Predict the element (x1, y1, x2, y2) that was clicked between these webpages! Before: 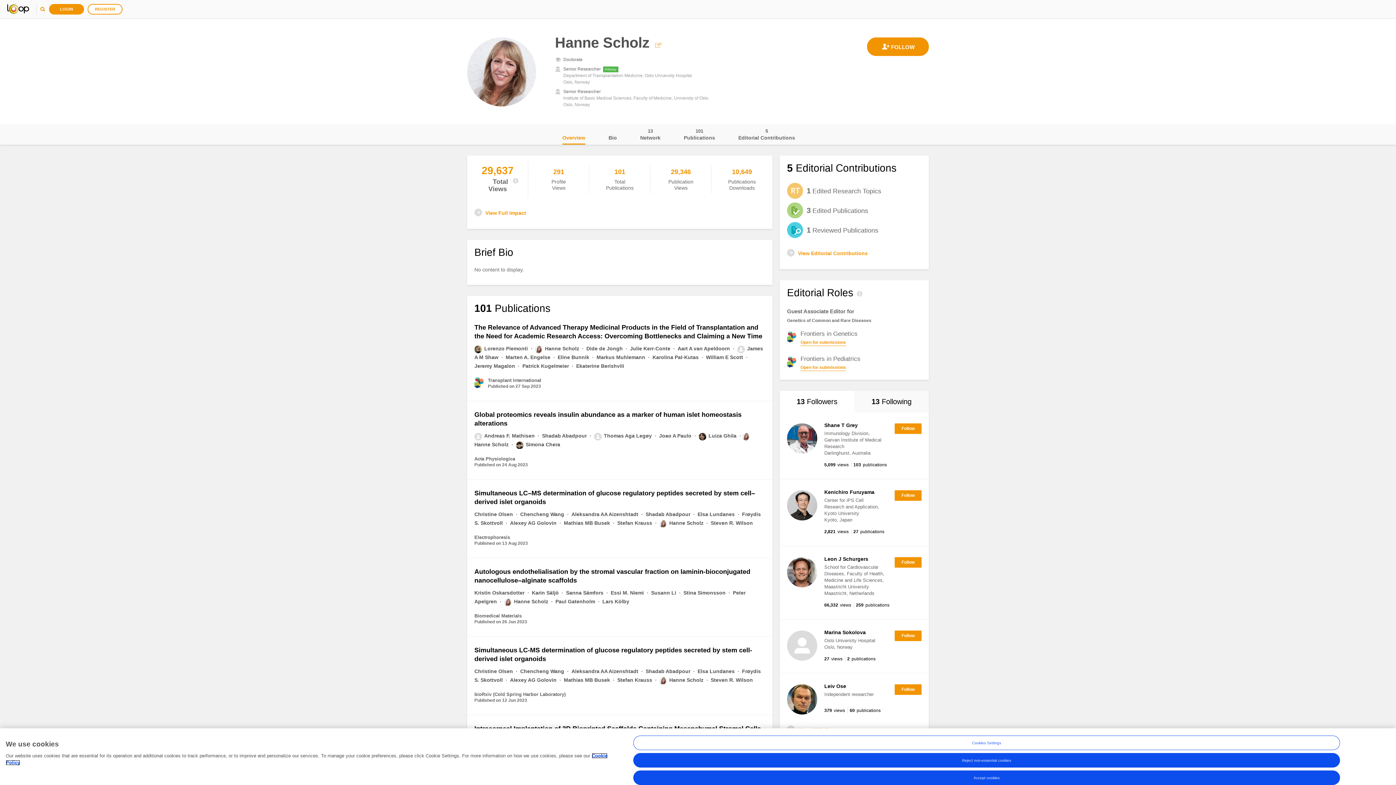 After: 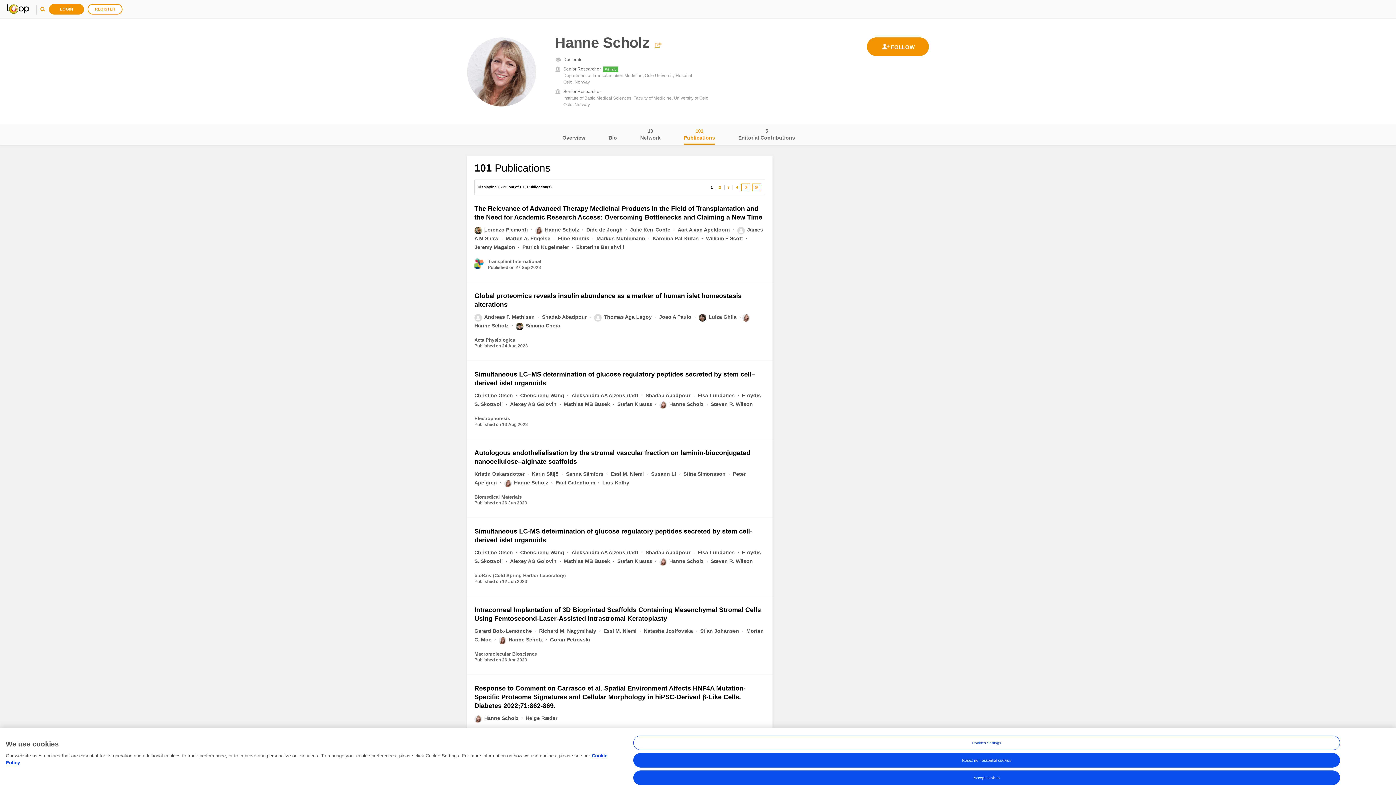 Action: bbox: (684, 124, 715, 144) label: Publications
101